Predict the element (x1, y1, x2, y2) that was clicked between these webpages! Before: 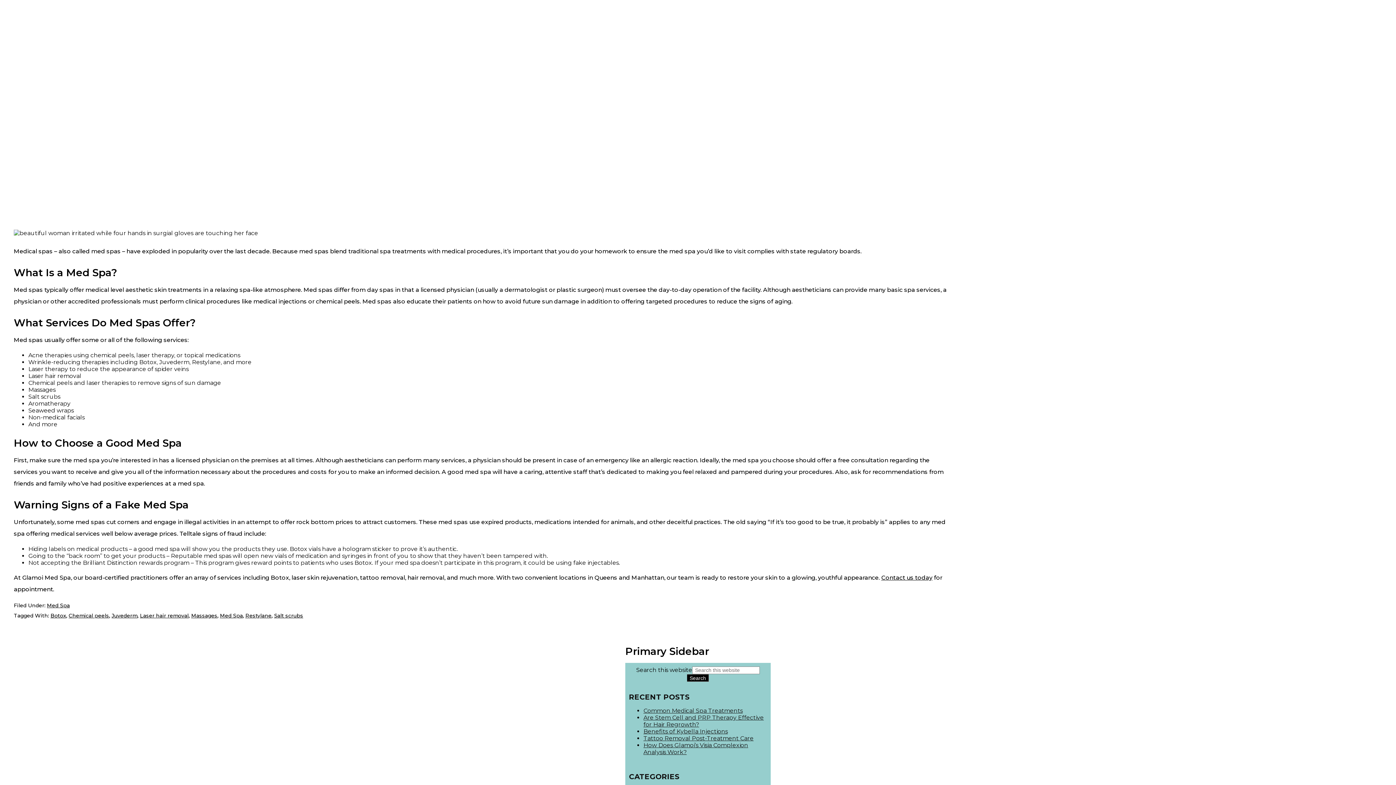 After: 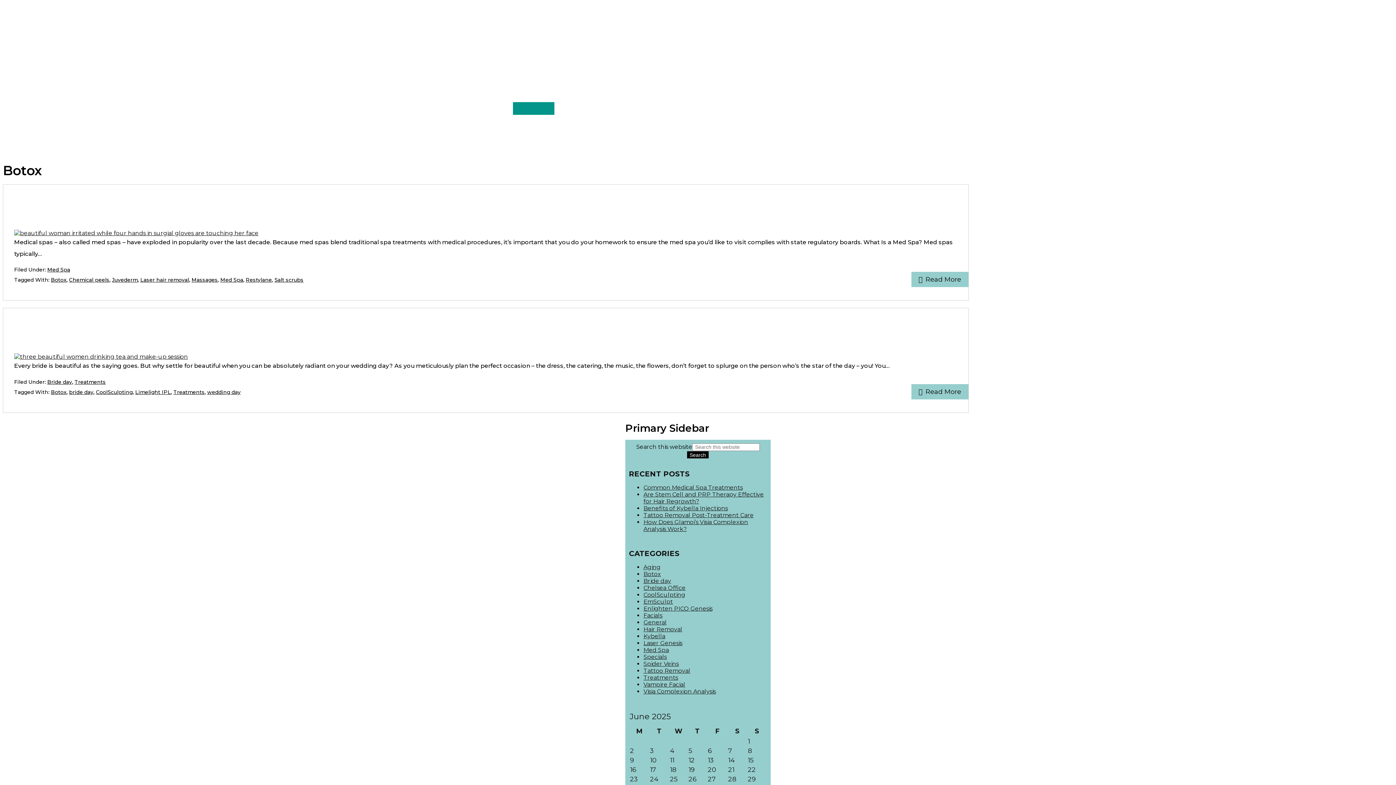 Action: bbox: (50, 612, 66, 619) label: Botox